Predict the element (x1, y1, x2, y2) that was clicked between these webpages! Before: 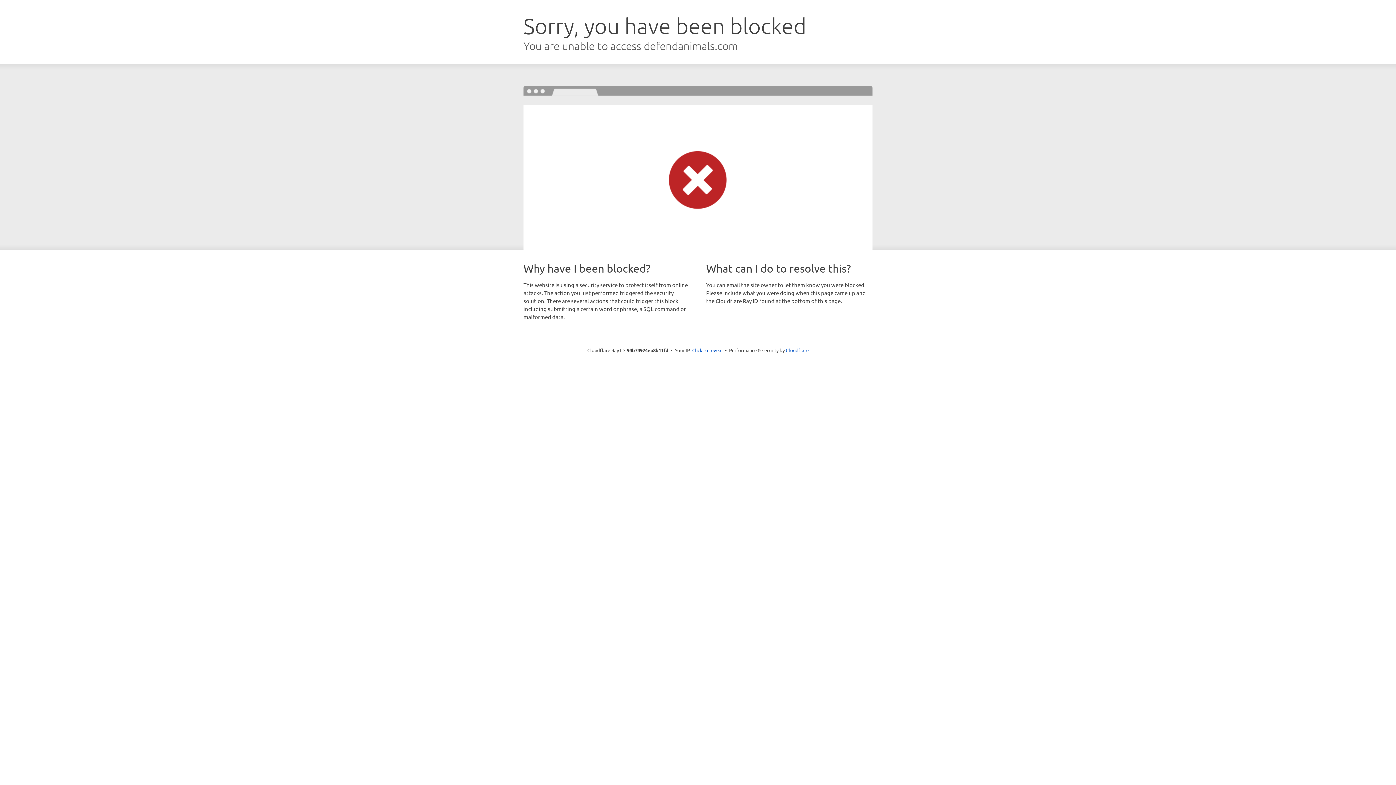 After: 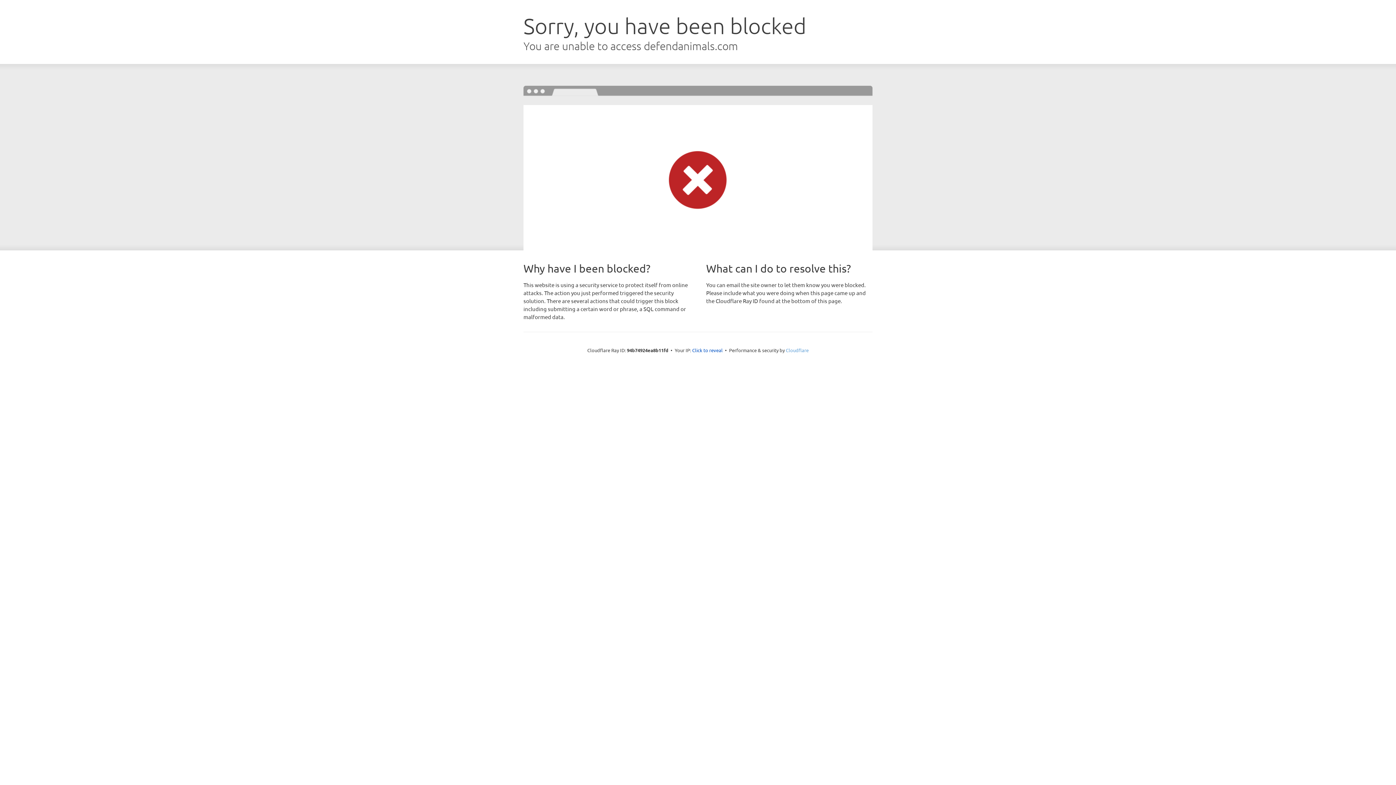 Action: bbox: (786, 347, 808, 353) label: Cloudflare